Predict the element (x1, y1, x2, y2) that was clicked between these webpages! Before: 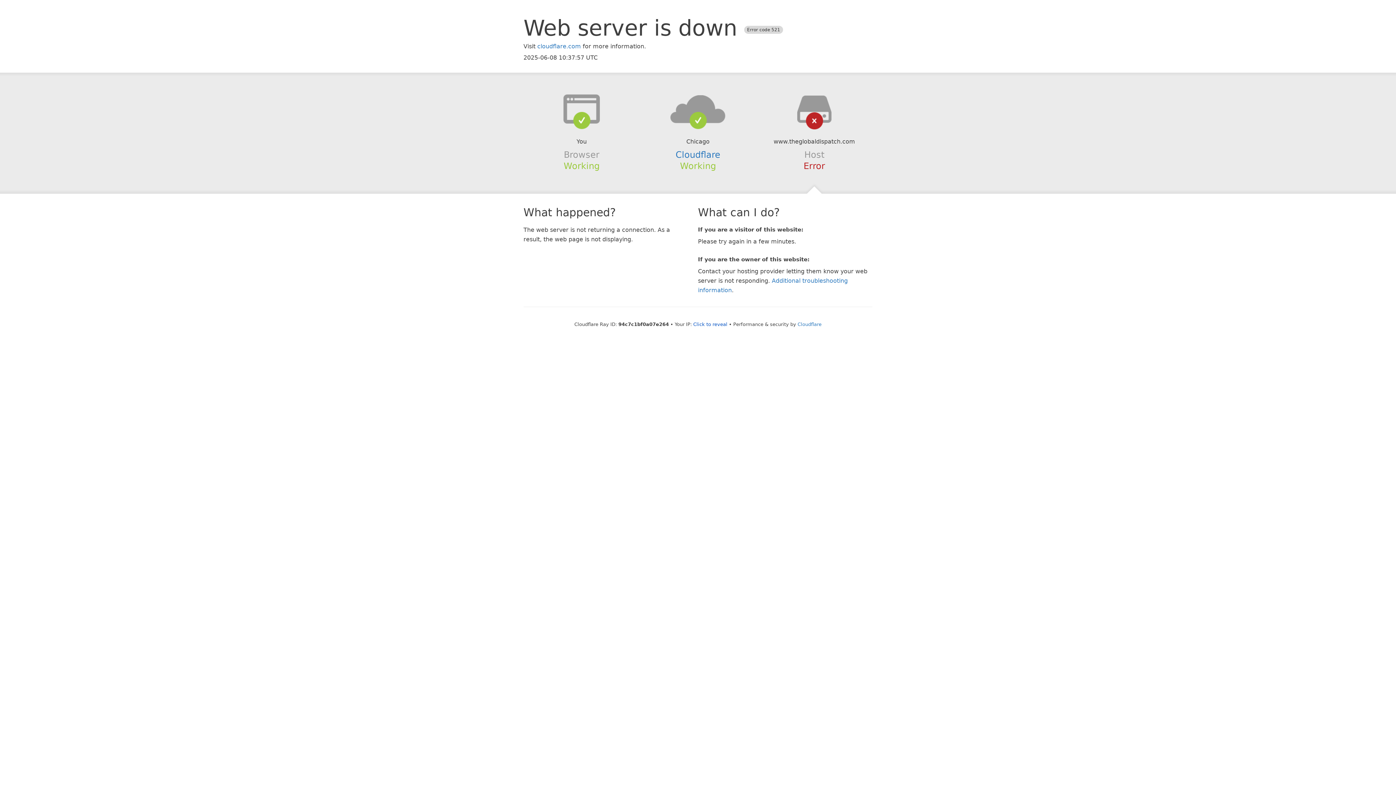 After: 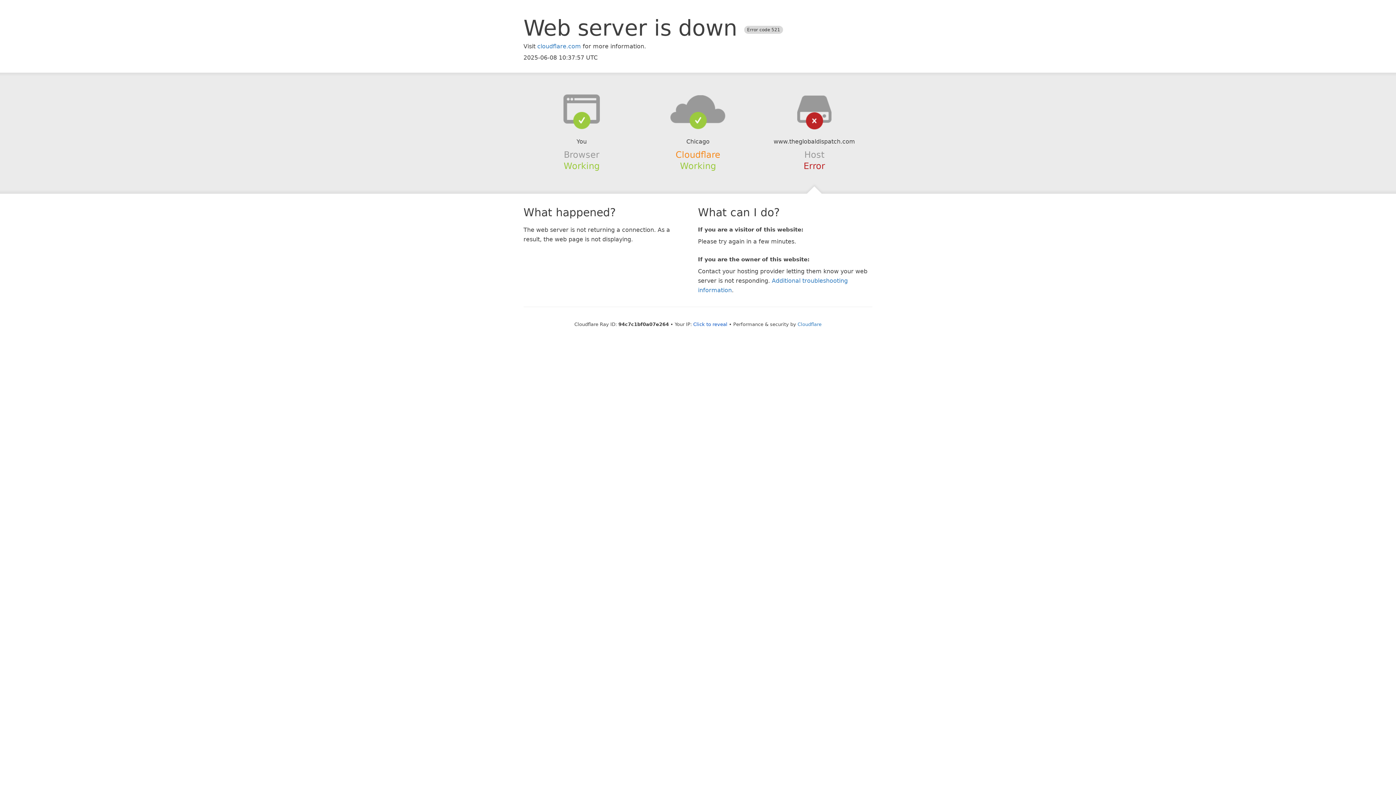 Action: bbox: (675, 149, 720, 159) label: Cloudflare